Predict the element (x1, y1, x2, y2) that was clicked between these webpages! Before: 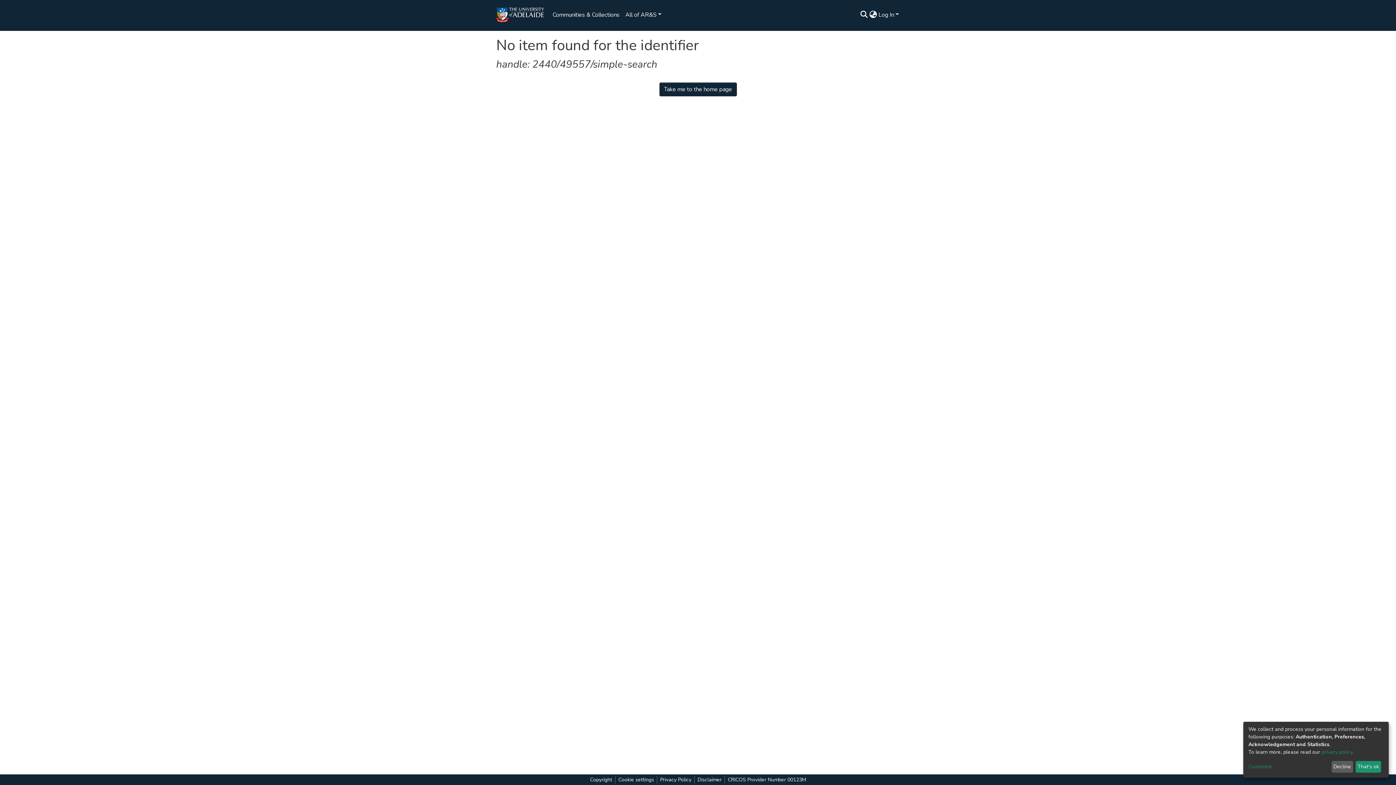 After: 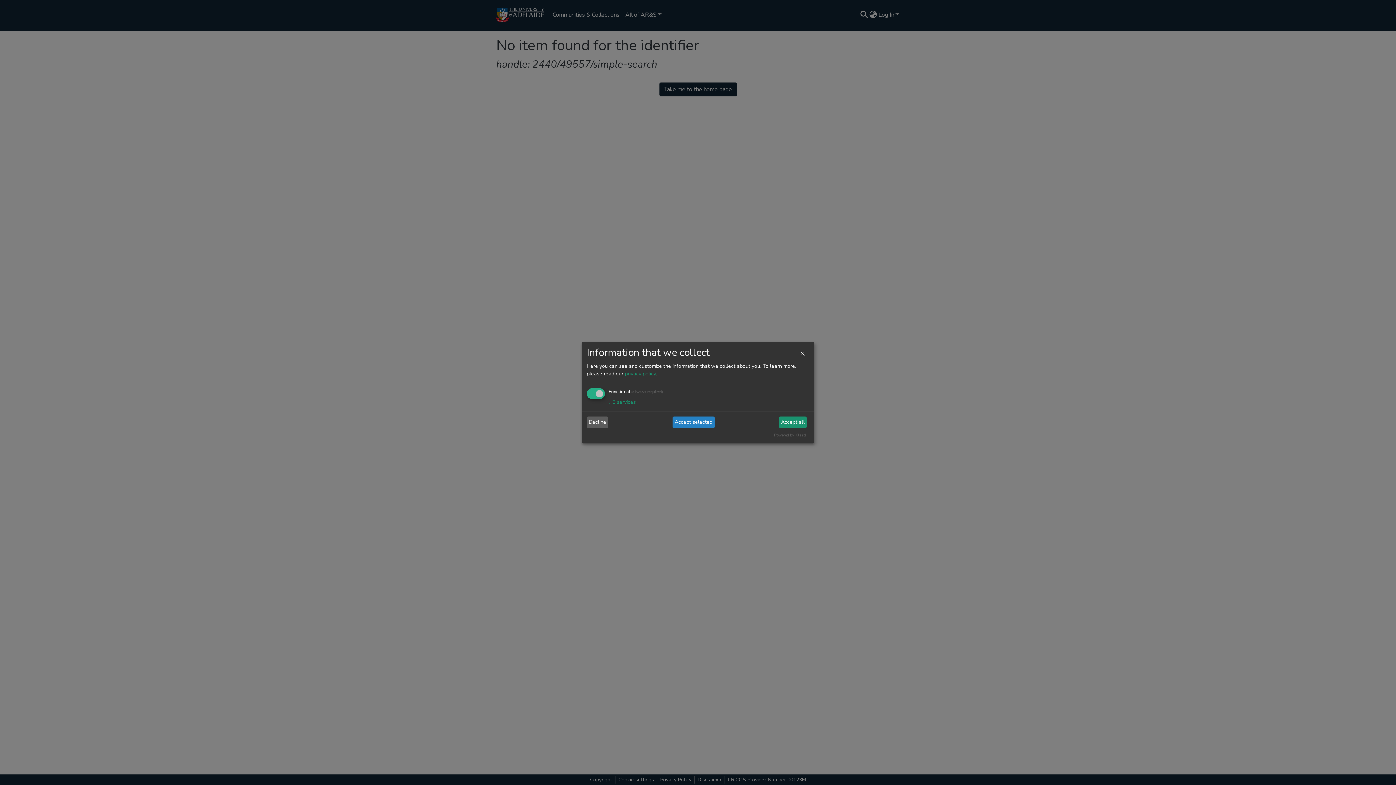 Action: bbox: (1248, 765, 1333, 771) label: Customize